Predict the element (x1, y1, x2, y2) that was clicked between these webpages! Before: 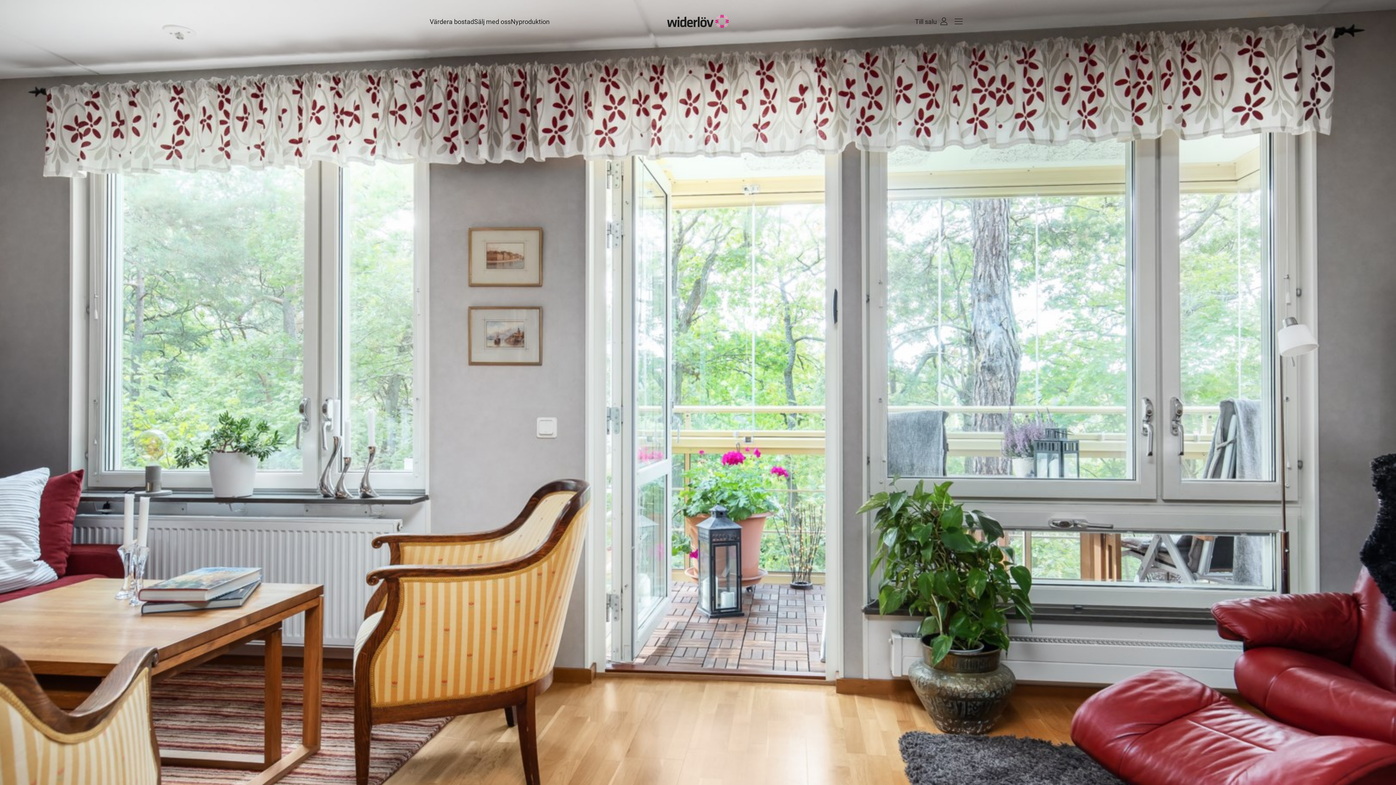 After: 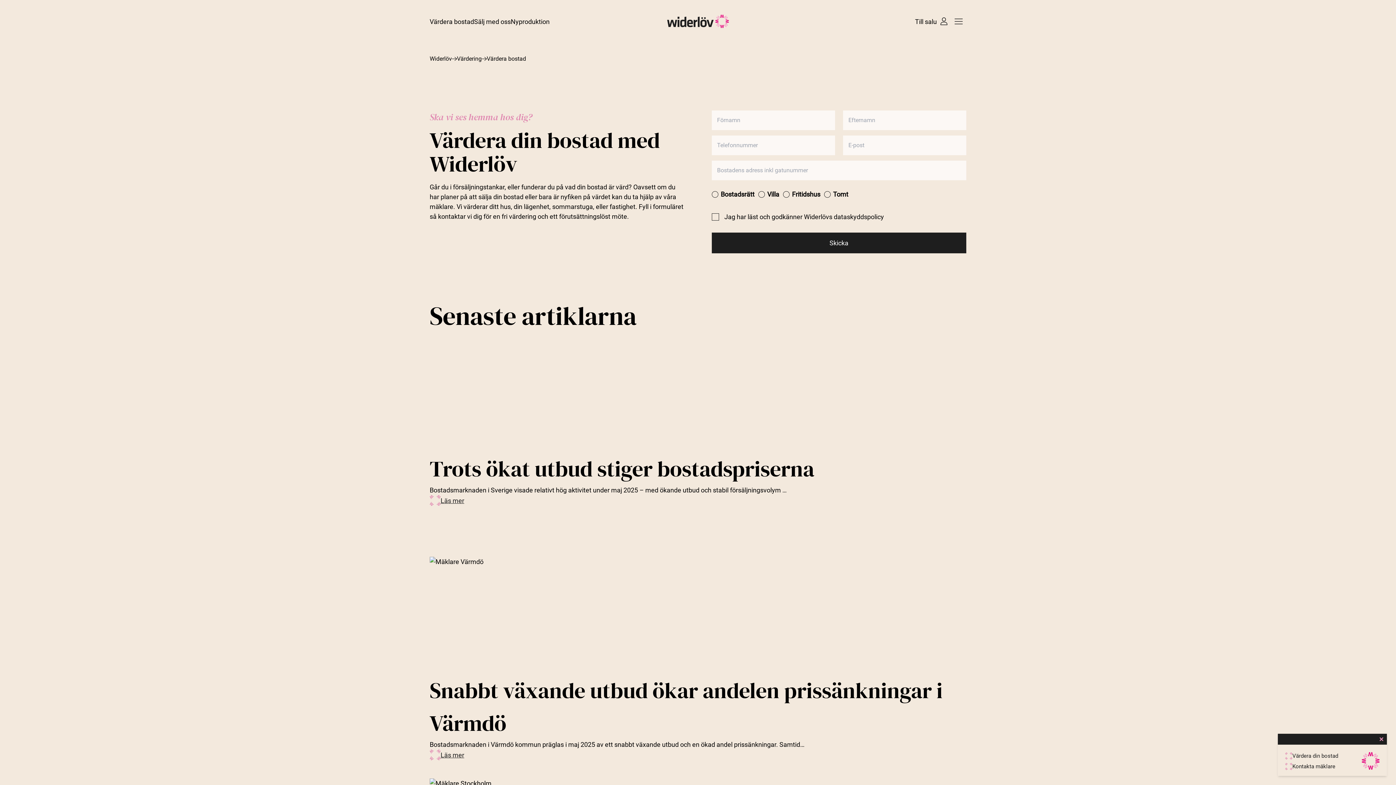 Action: bbox: (429, 17, 474, 25) label: Värdera bostad